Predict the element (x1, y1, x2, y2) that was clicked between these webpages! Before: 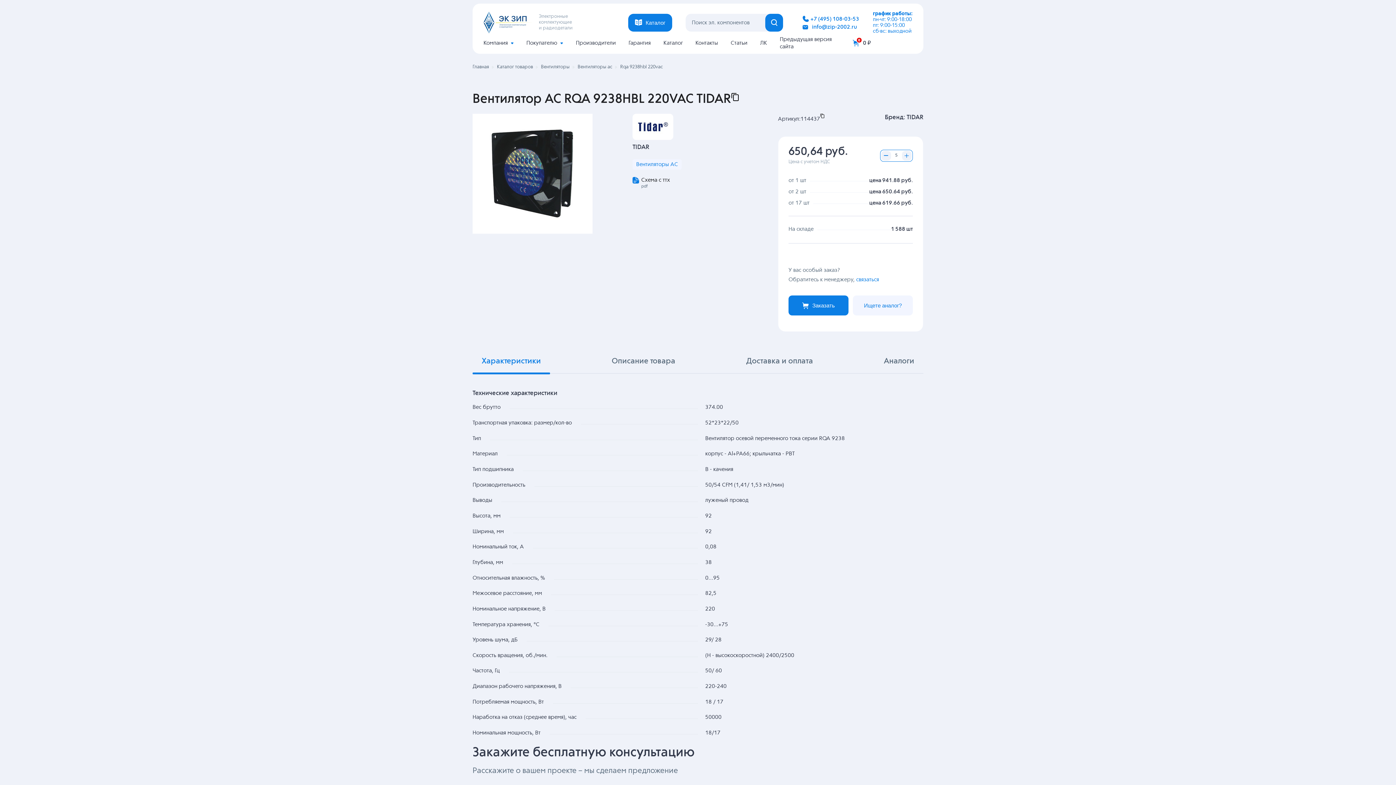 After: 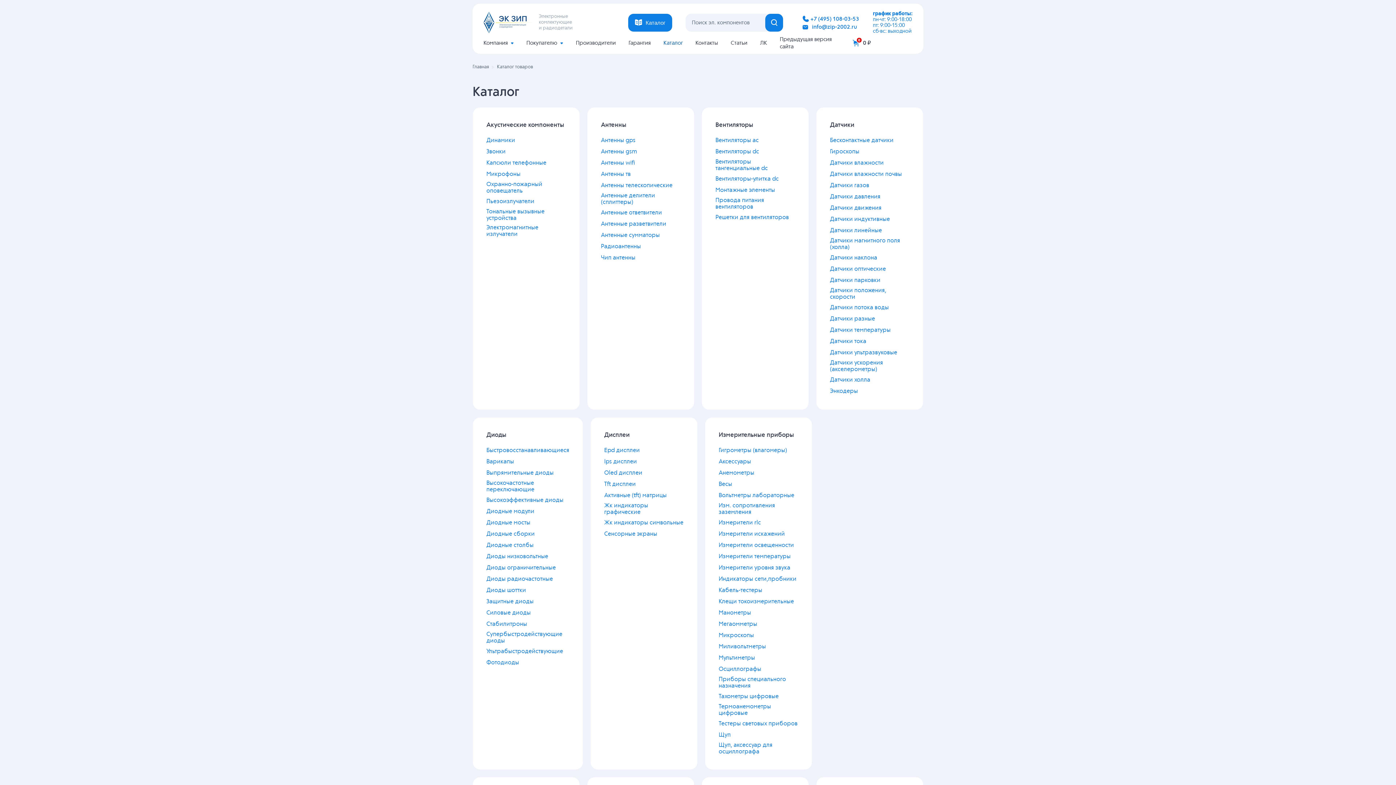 Action: label: Каталог товаров bbox: (497, 64, 533, 69)